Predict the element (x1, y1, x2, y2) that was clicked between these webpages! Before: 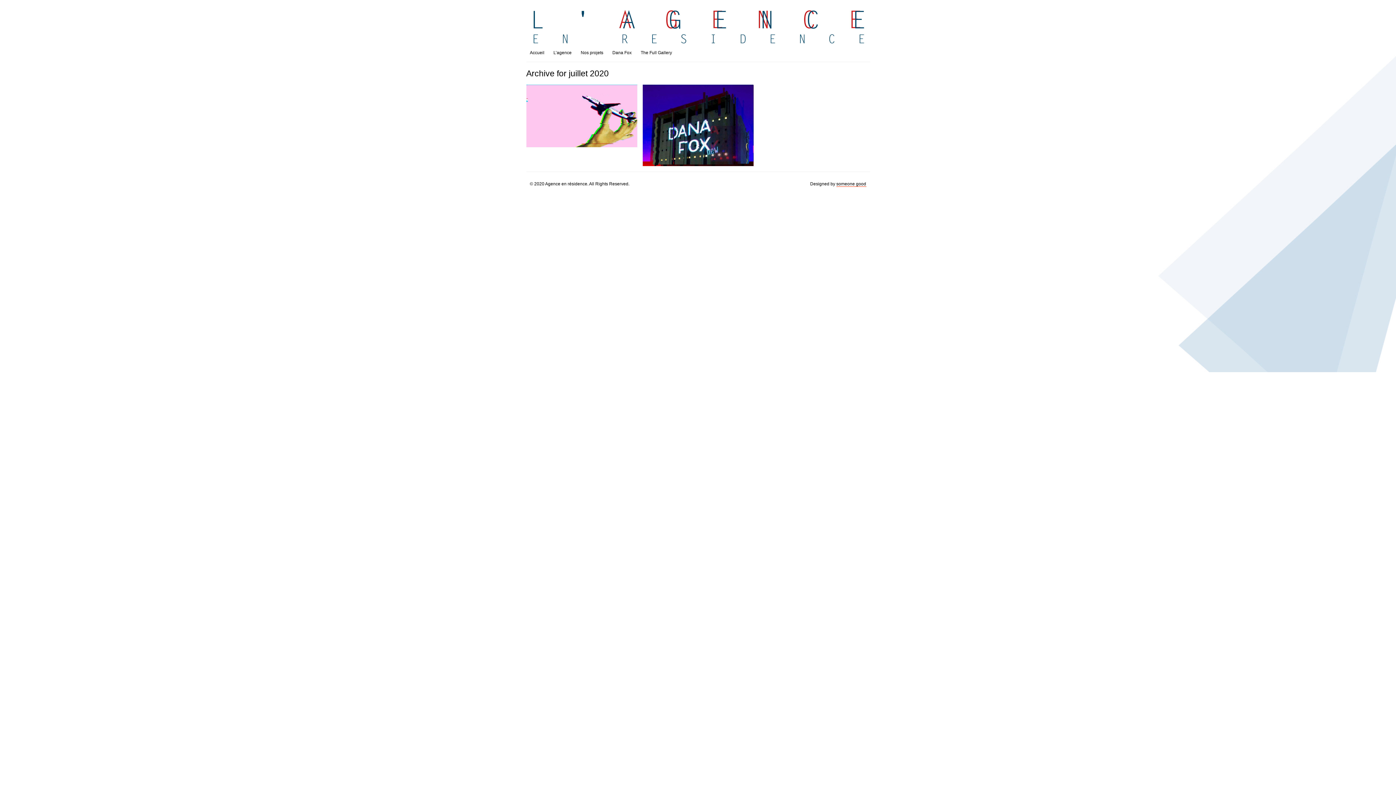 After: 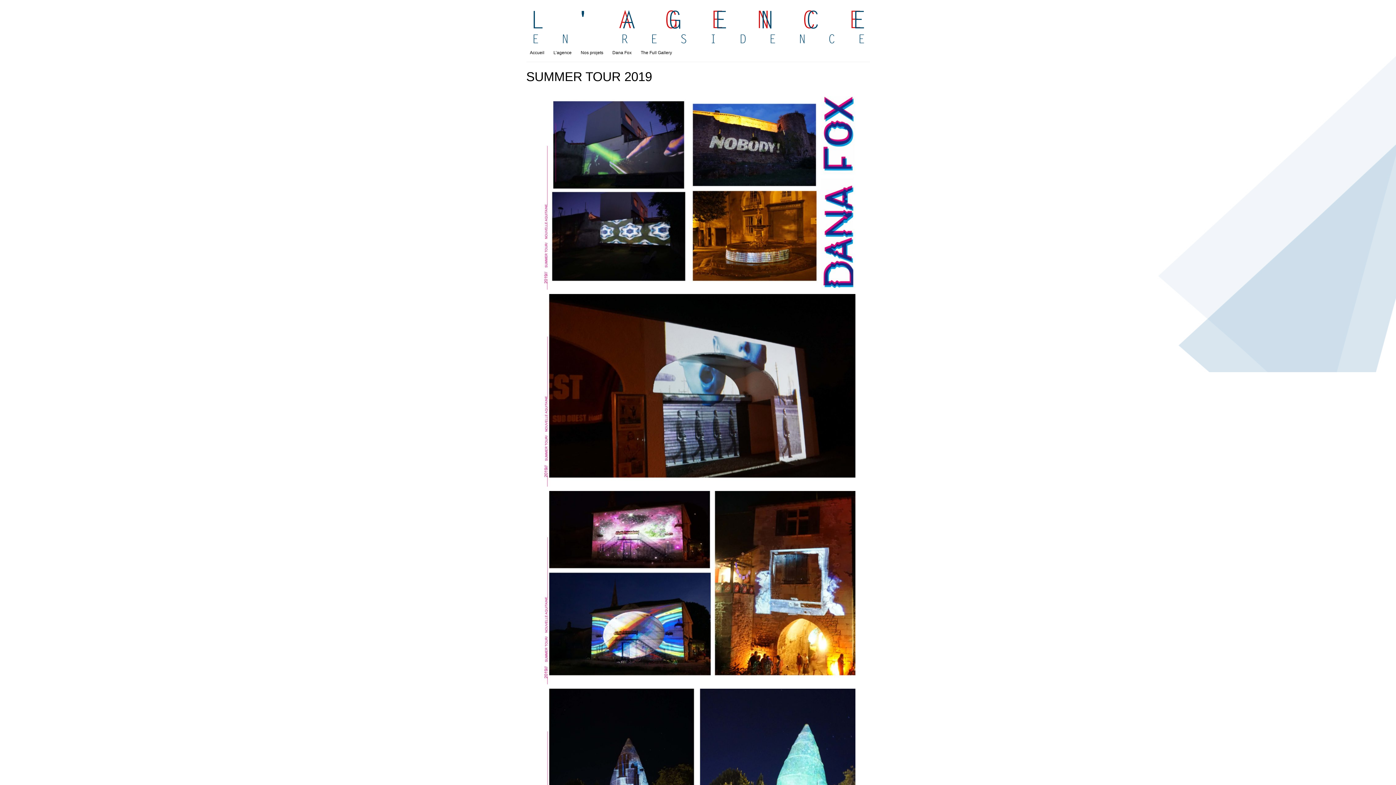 Action: bbox: (526, 143, 637, 148)